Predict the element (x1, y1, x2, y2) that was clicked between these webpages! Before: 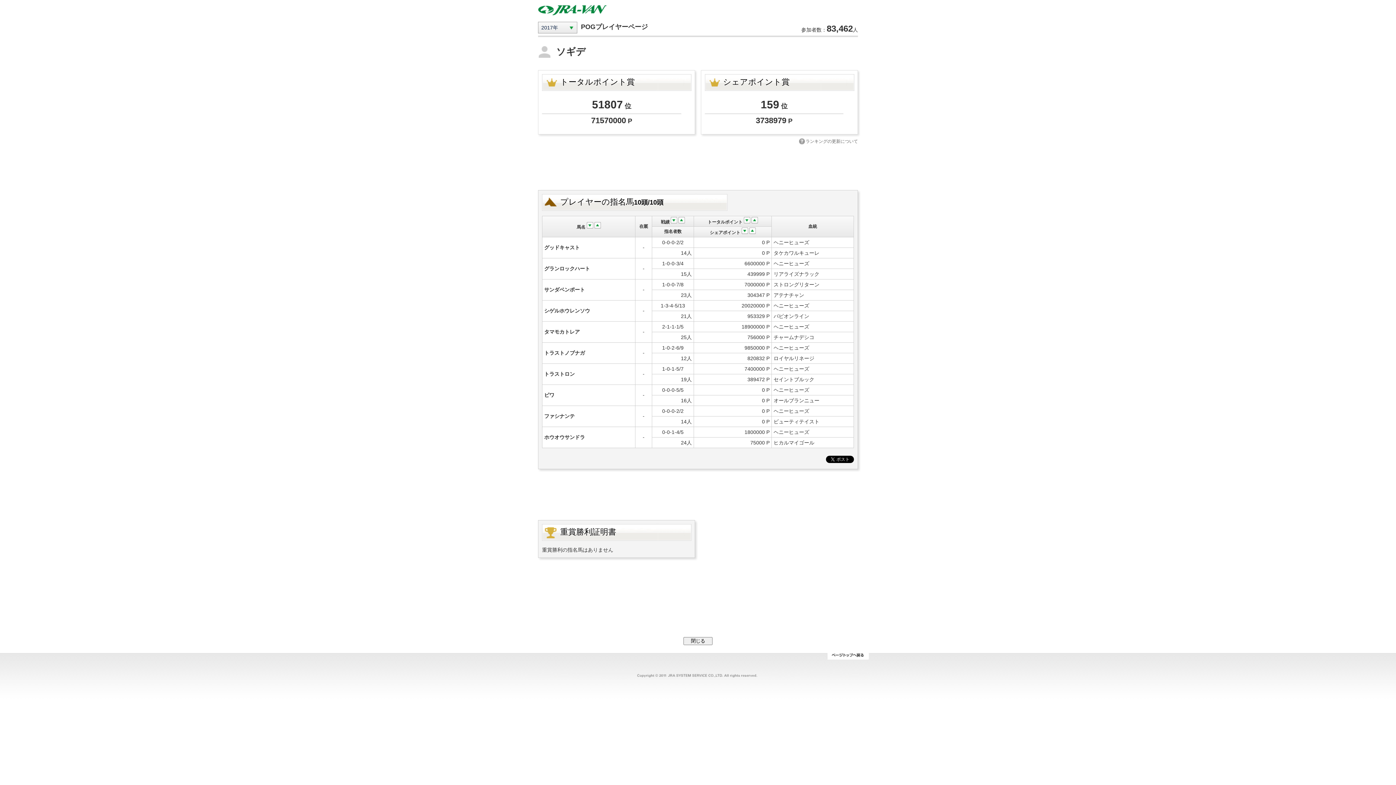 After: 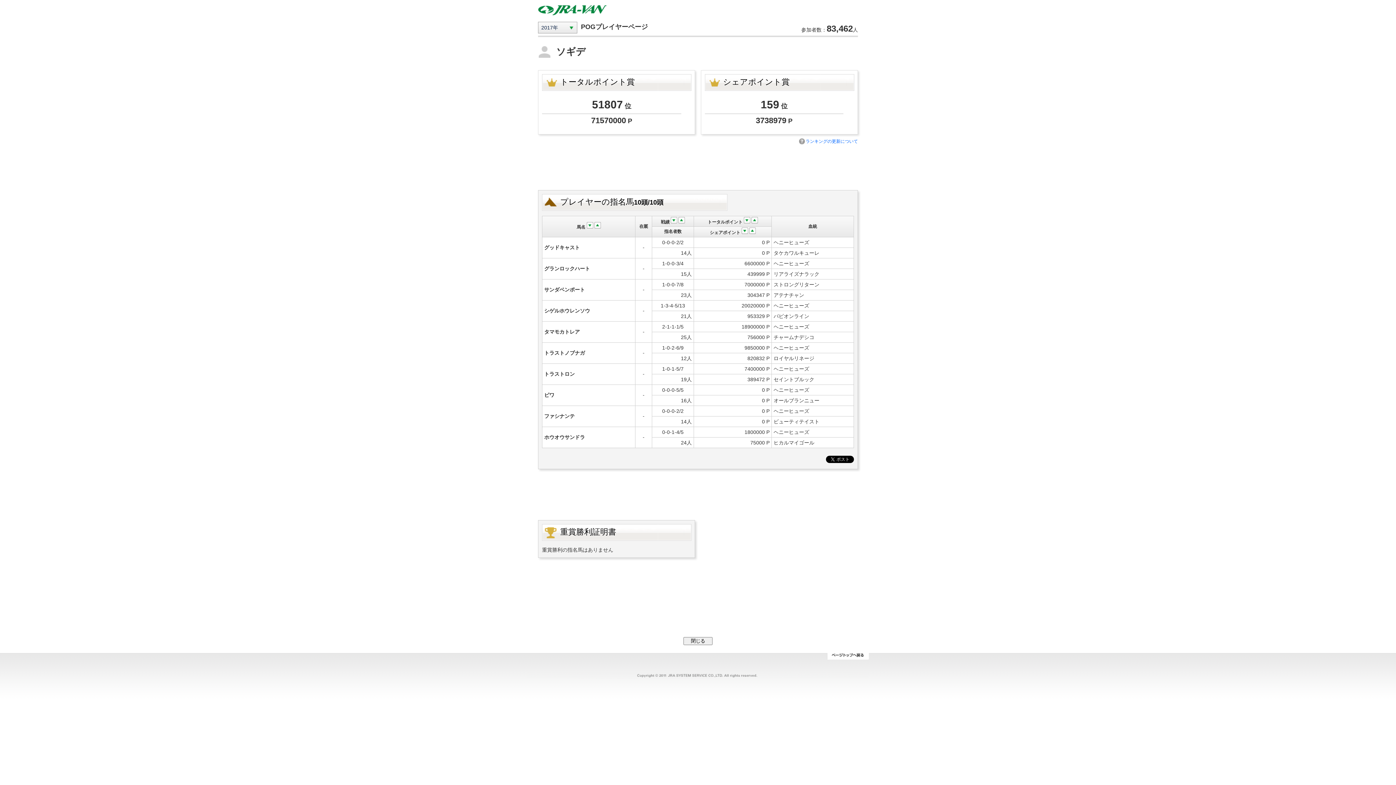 Action: bbox: (798, 138, 858, 144) label: ランキングの更新について